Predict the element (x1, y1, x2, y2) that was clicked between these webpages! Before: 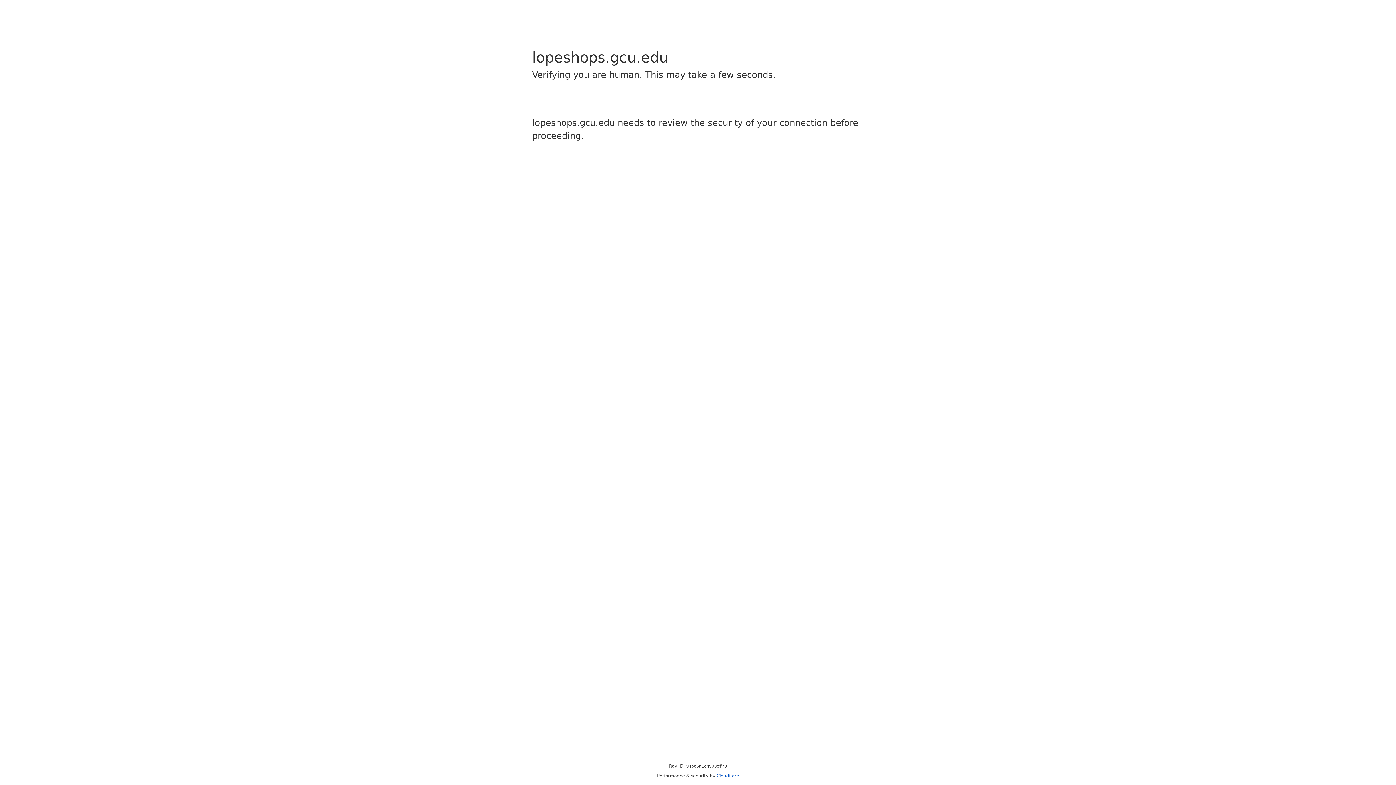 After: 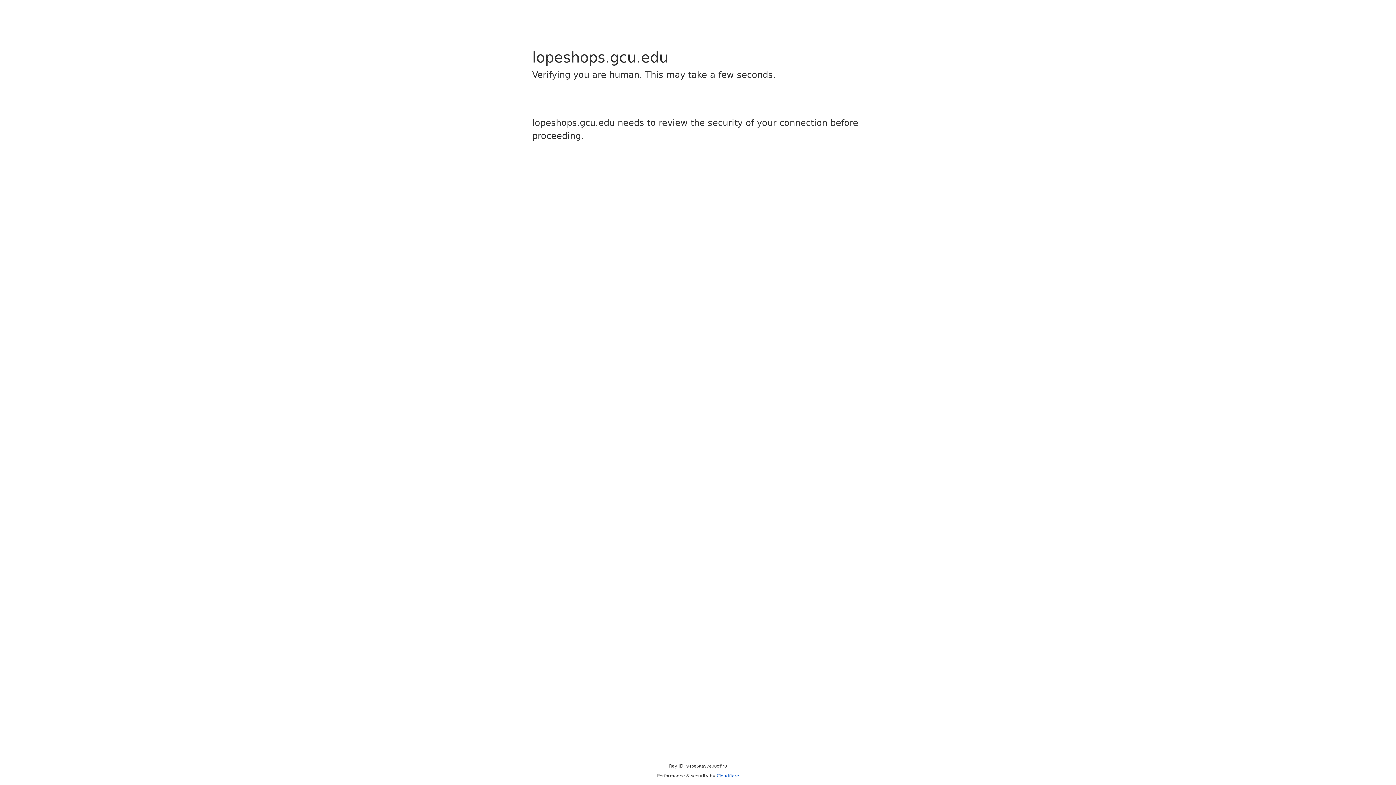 Action: label: Cloudflare bbox: (716, 773, 739, 778)